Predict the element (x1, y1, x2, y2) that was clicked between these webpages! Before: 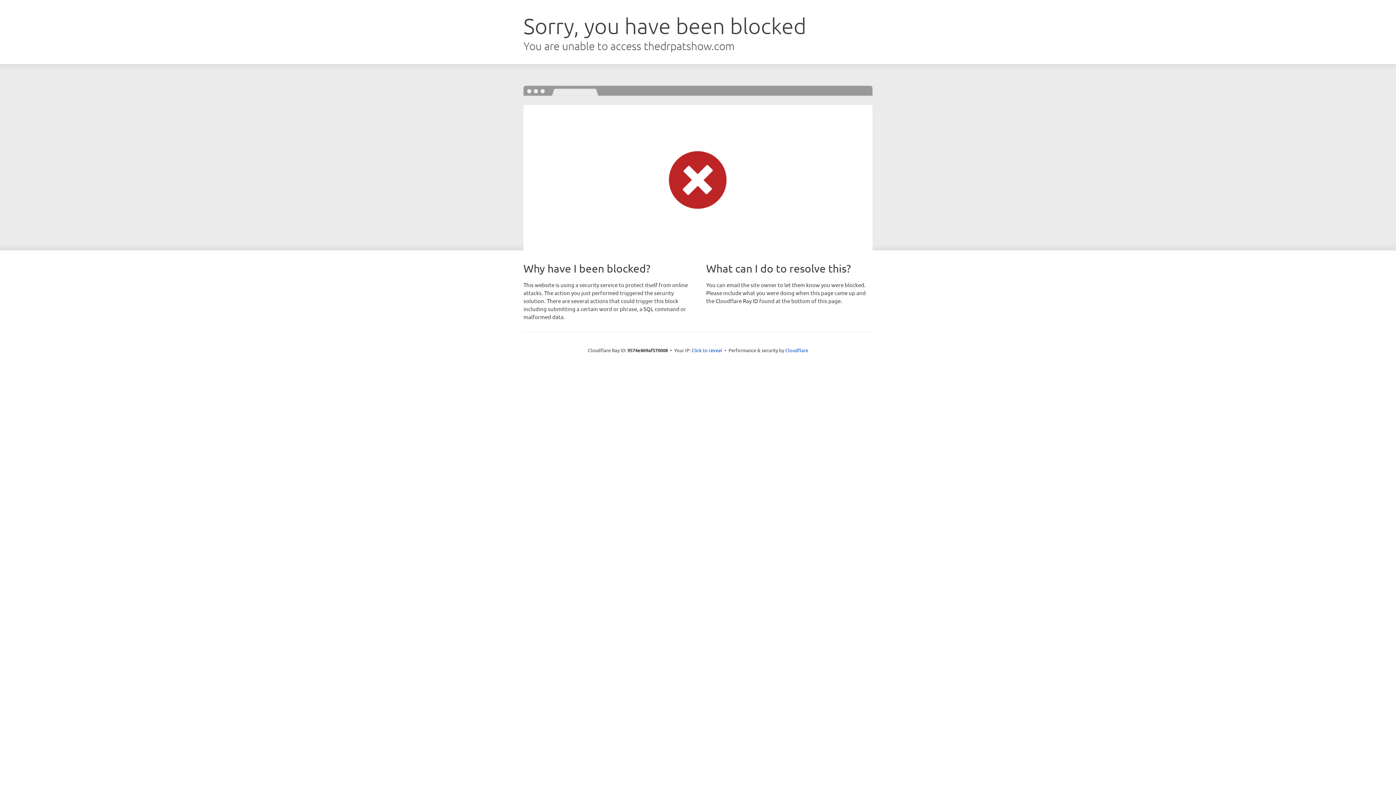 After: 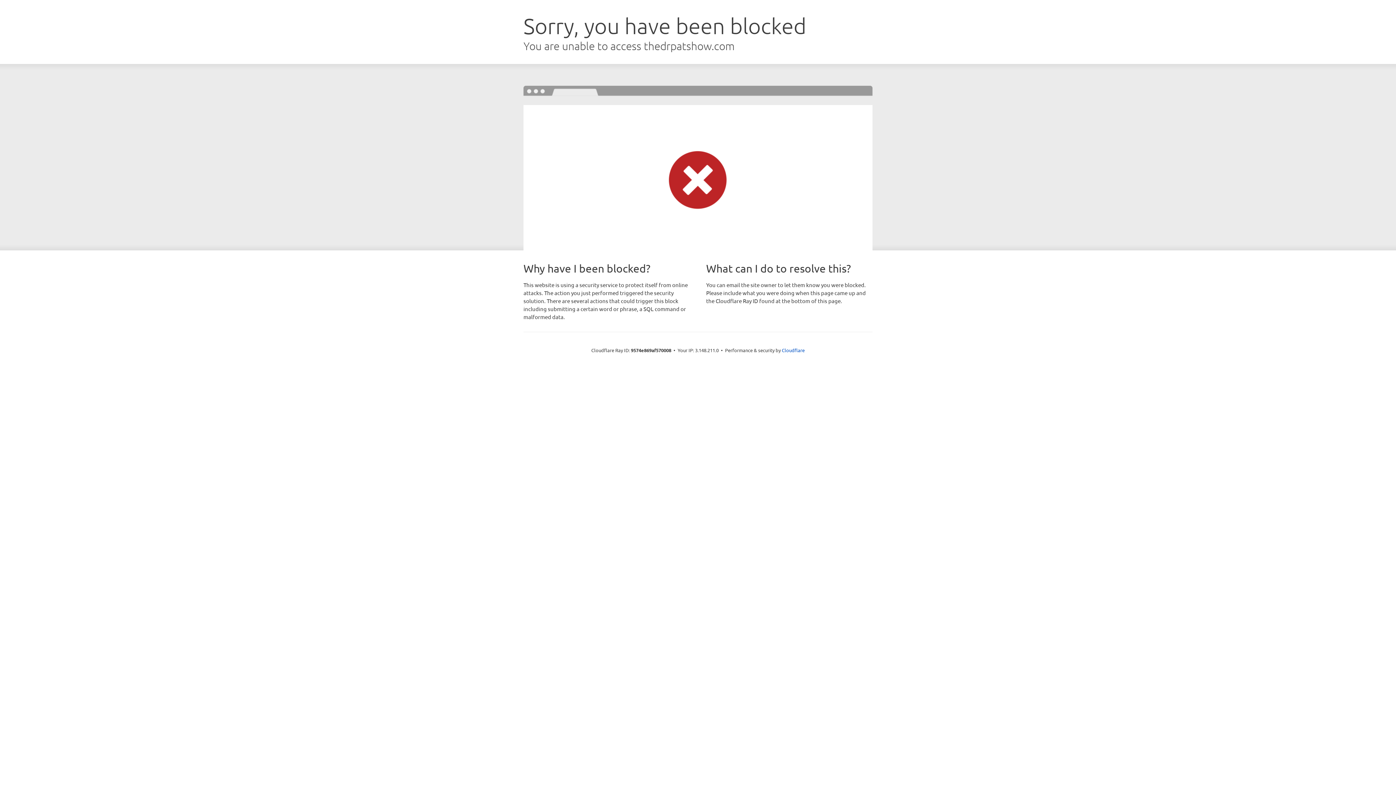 Action: label: Click to reveal bbox: (691, 346, 722, 353)